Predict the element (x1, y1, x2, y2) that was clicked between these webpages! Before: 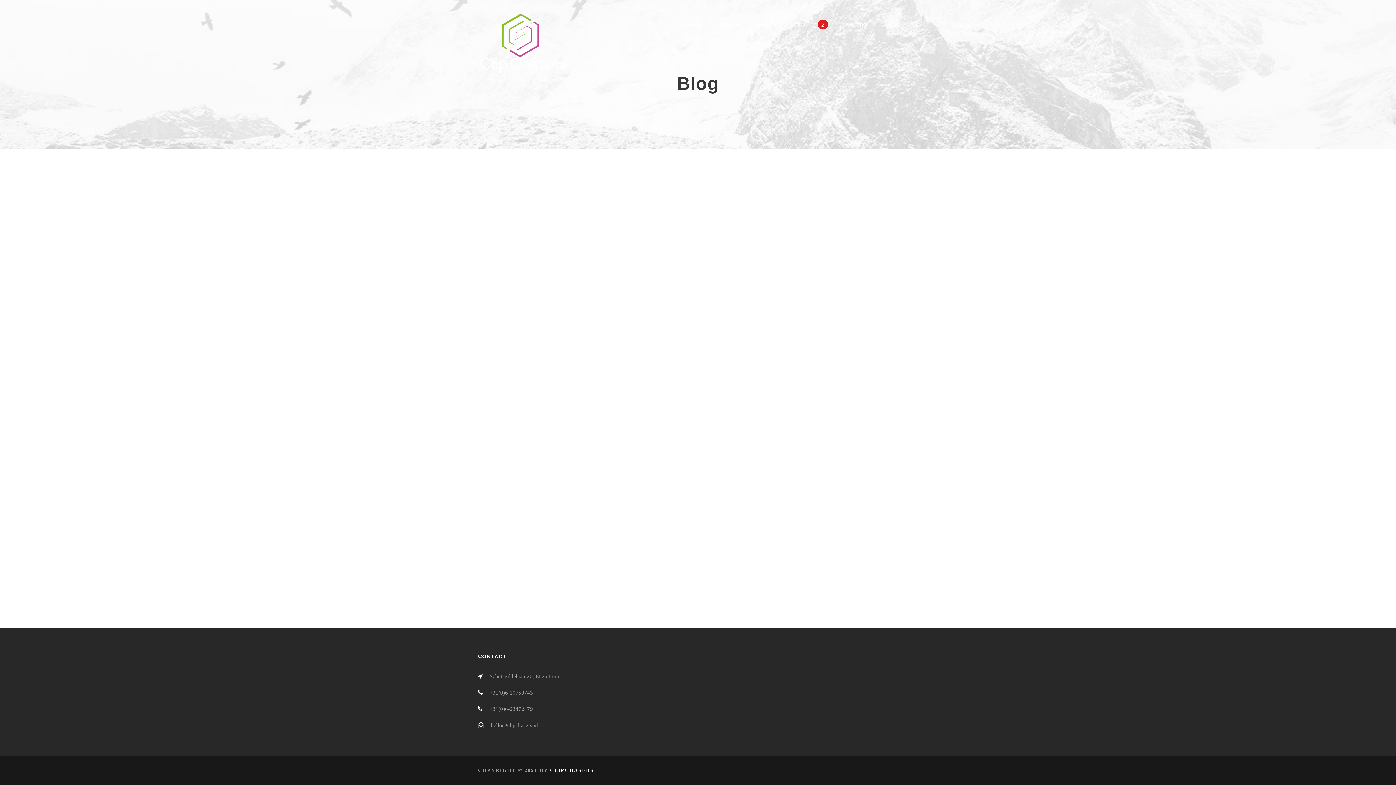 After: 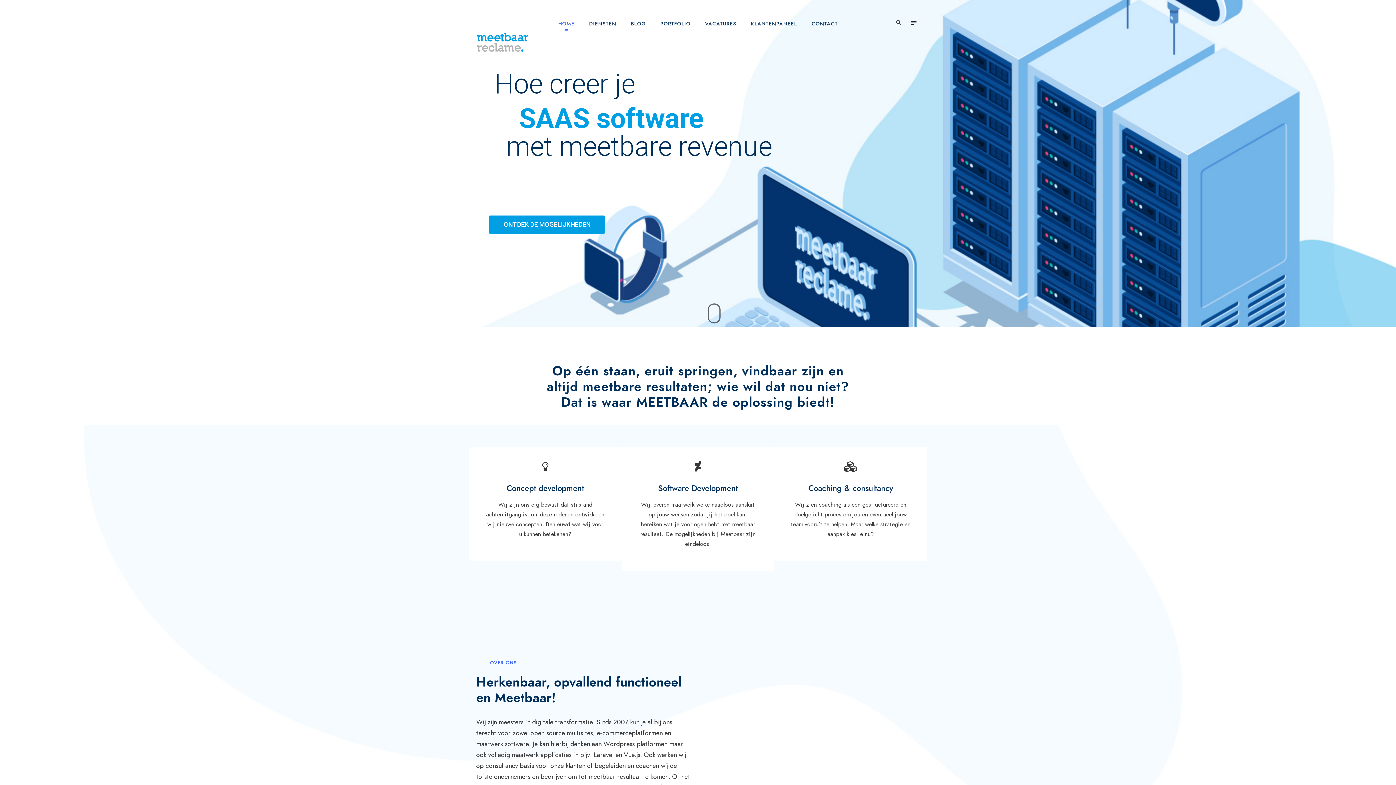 Action: bbox: (550, 768, 594, 773) label: CLIPCHASERS